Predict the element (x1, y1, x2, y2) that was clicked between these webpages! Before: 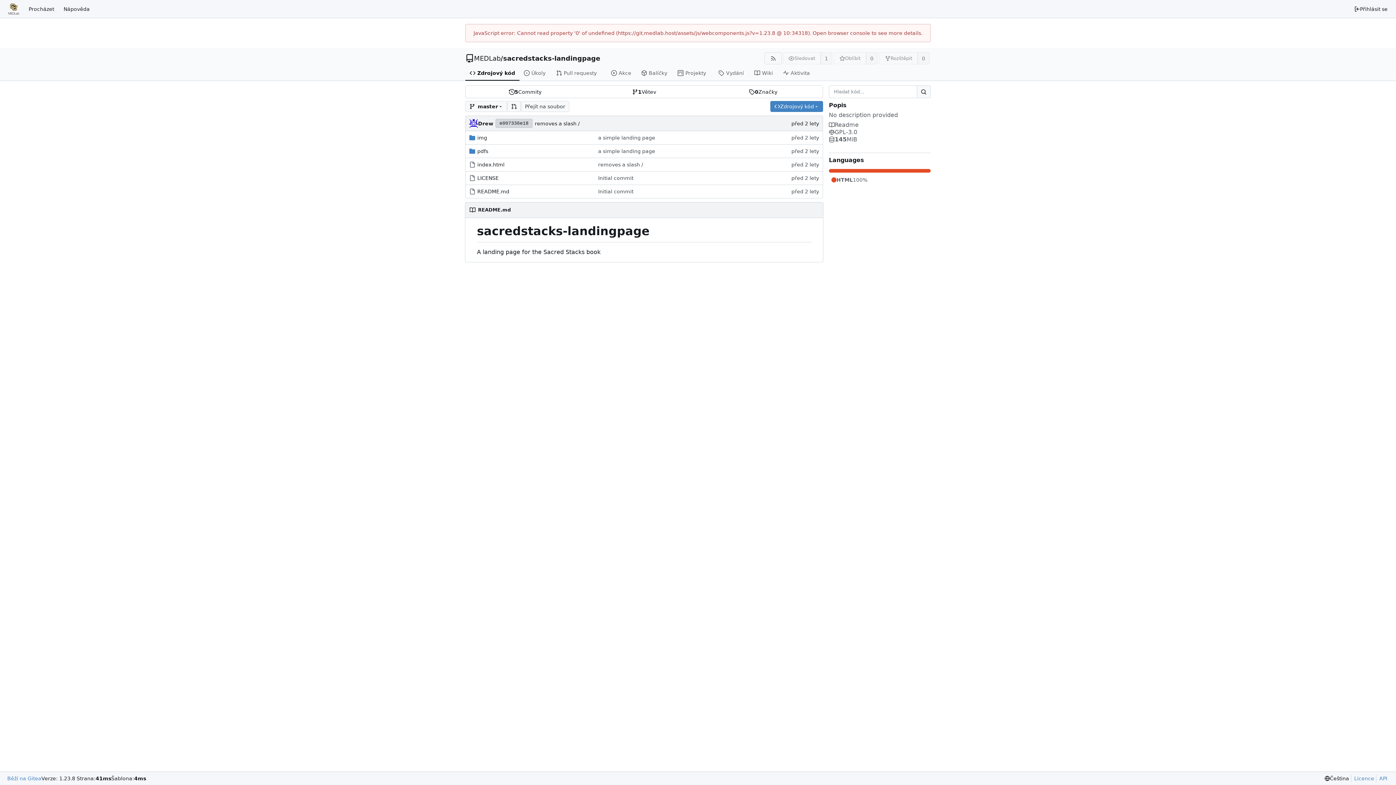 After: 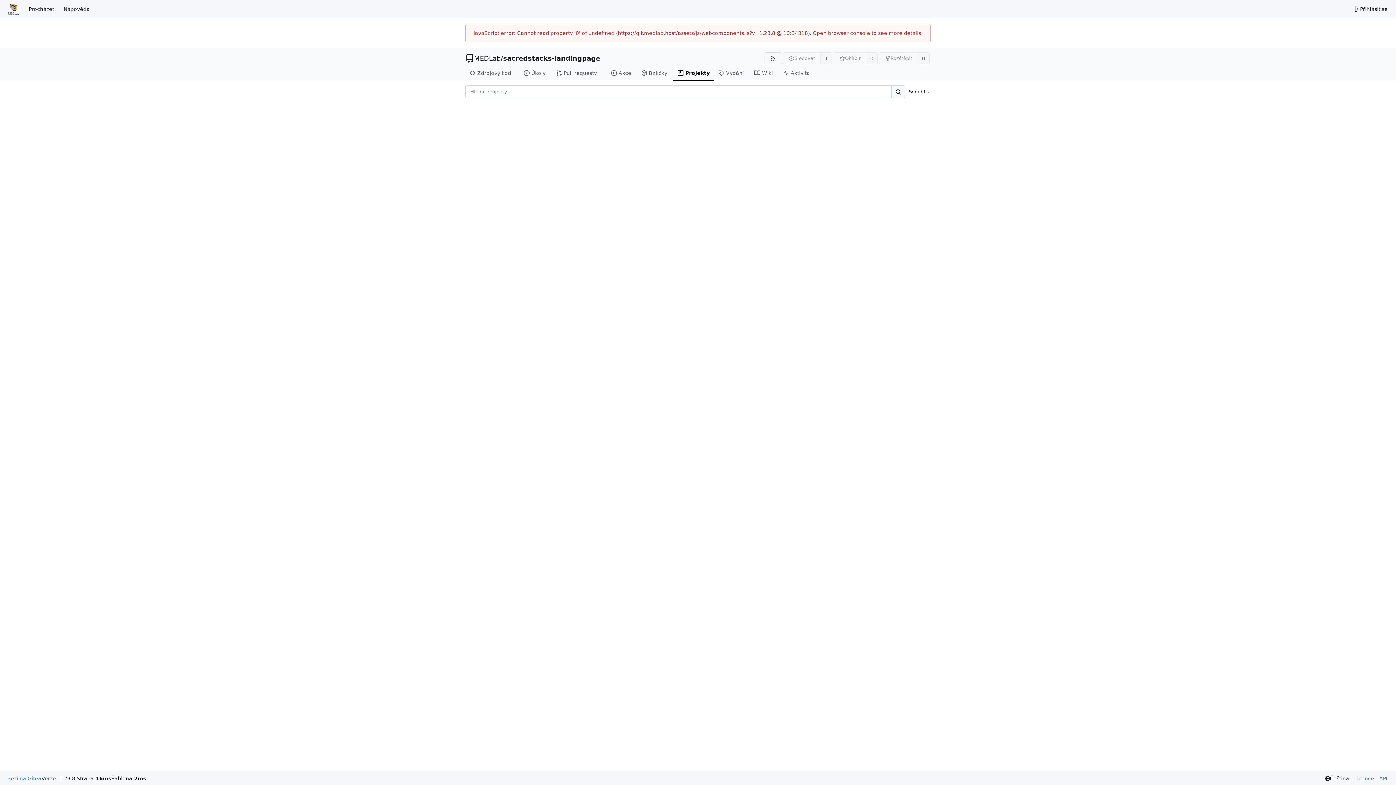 Action: bbox: (673, 65, 714, 80) label: Projekty